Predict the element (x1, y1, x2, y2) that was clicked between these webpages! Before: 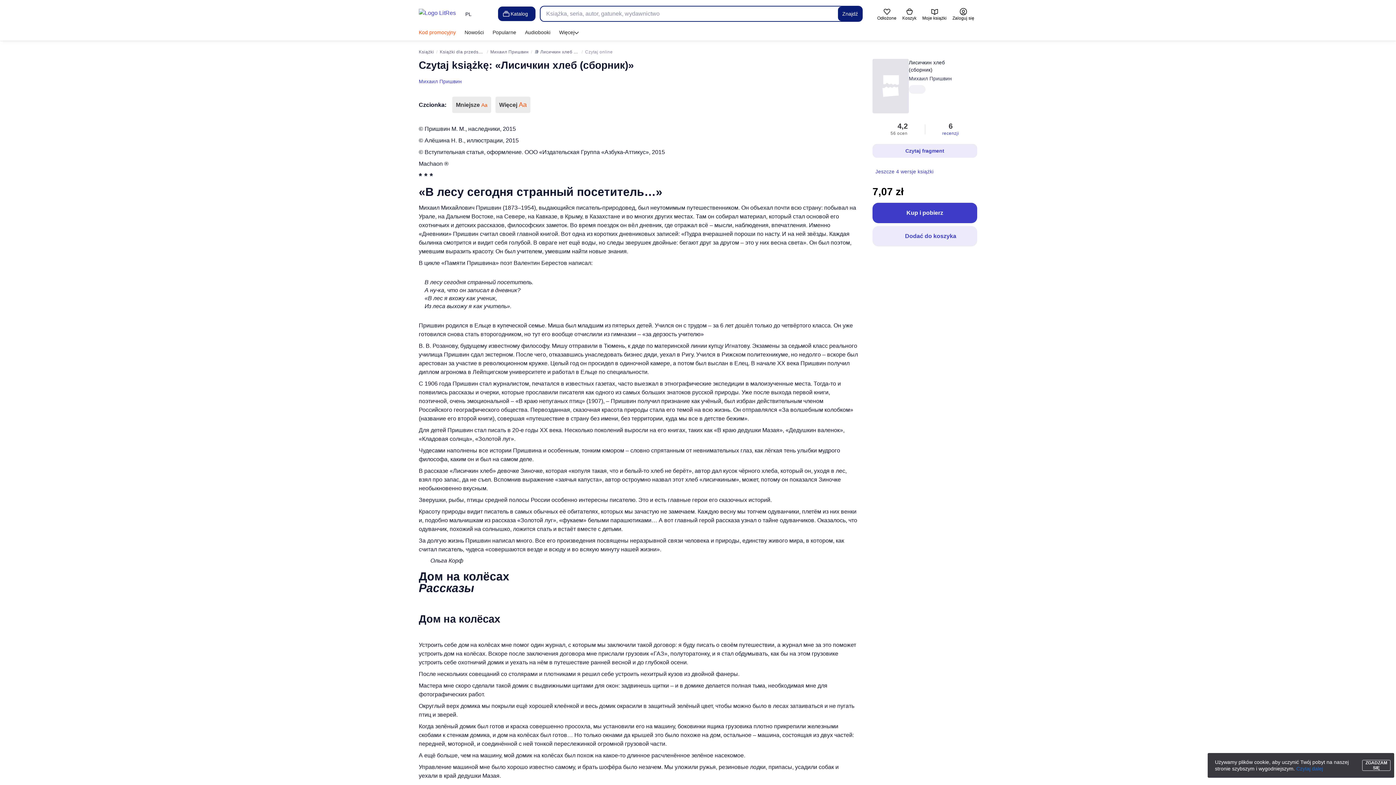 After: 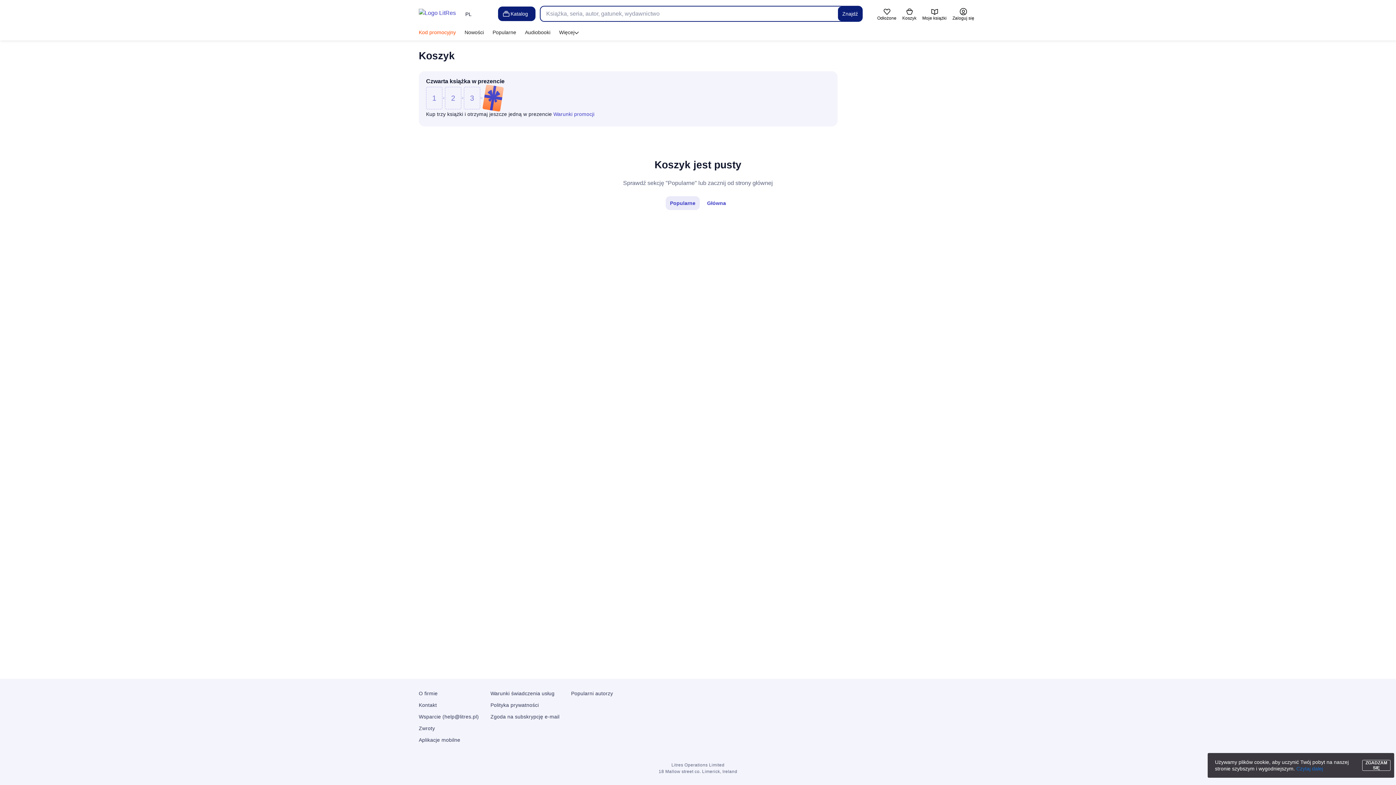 Action: label: Koszyk bbox: (899, 6, 919, 21)